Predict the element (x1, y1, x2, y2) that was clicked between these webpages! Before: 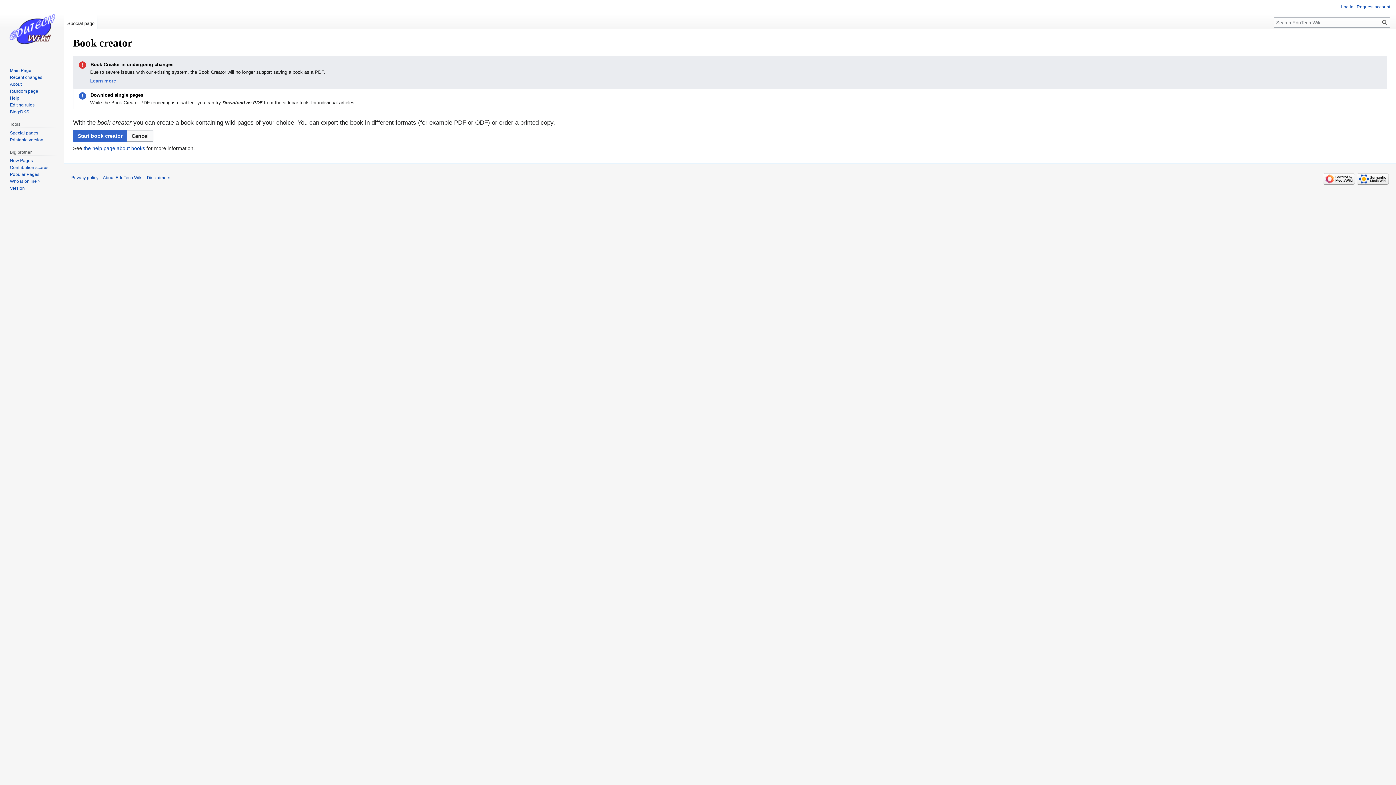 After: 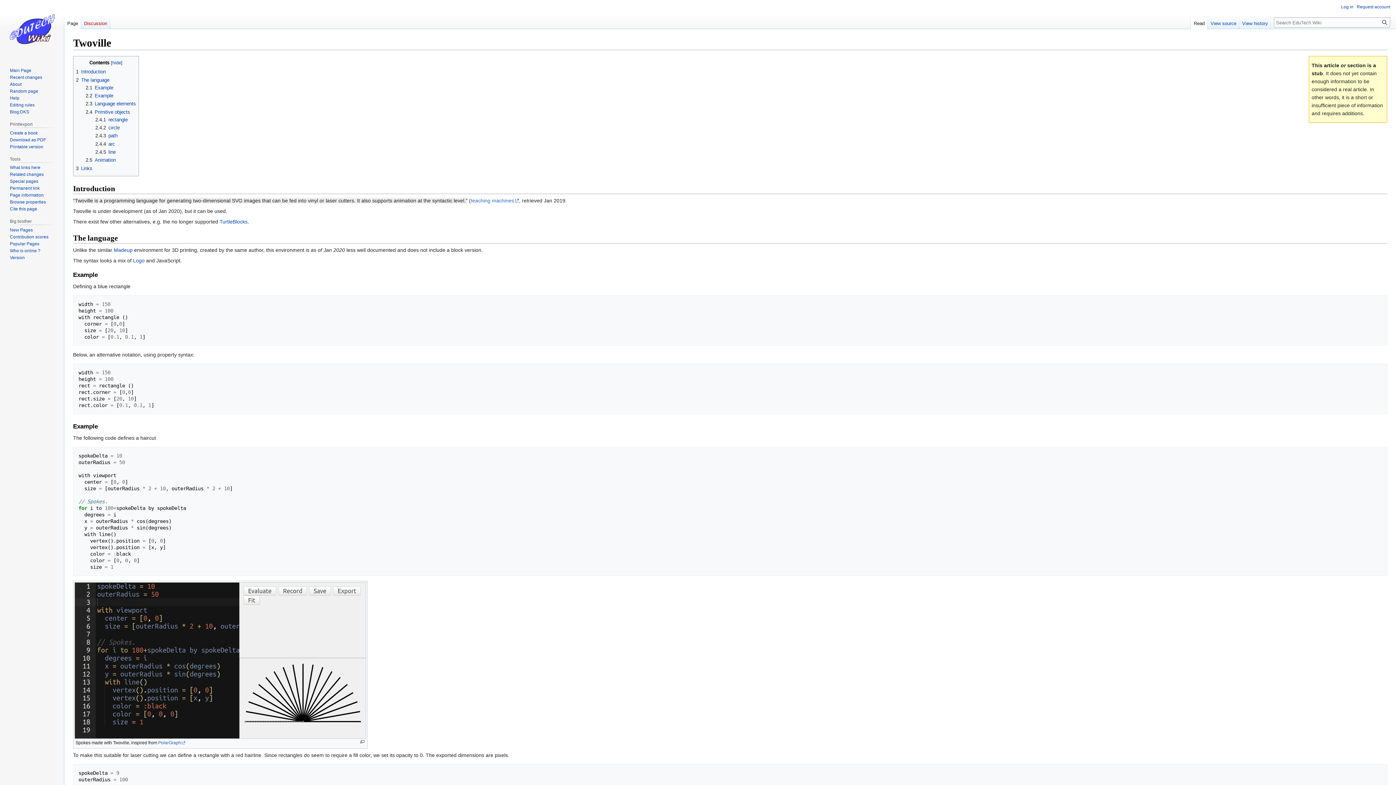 Action: bbox: (126, 130, 153, 141) label: Cancel